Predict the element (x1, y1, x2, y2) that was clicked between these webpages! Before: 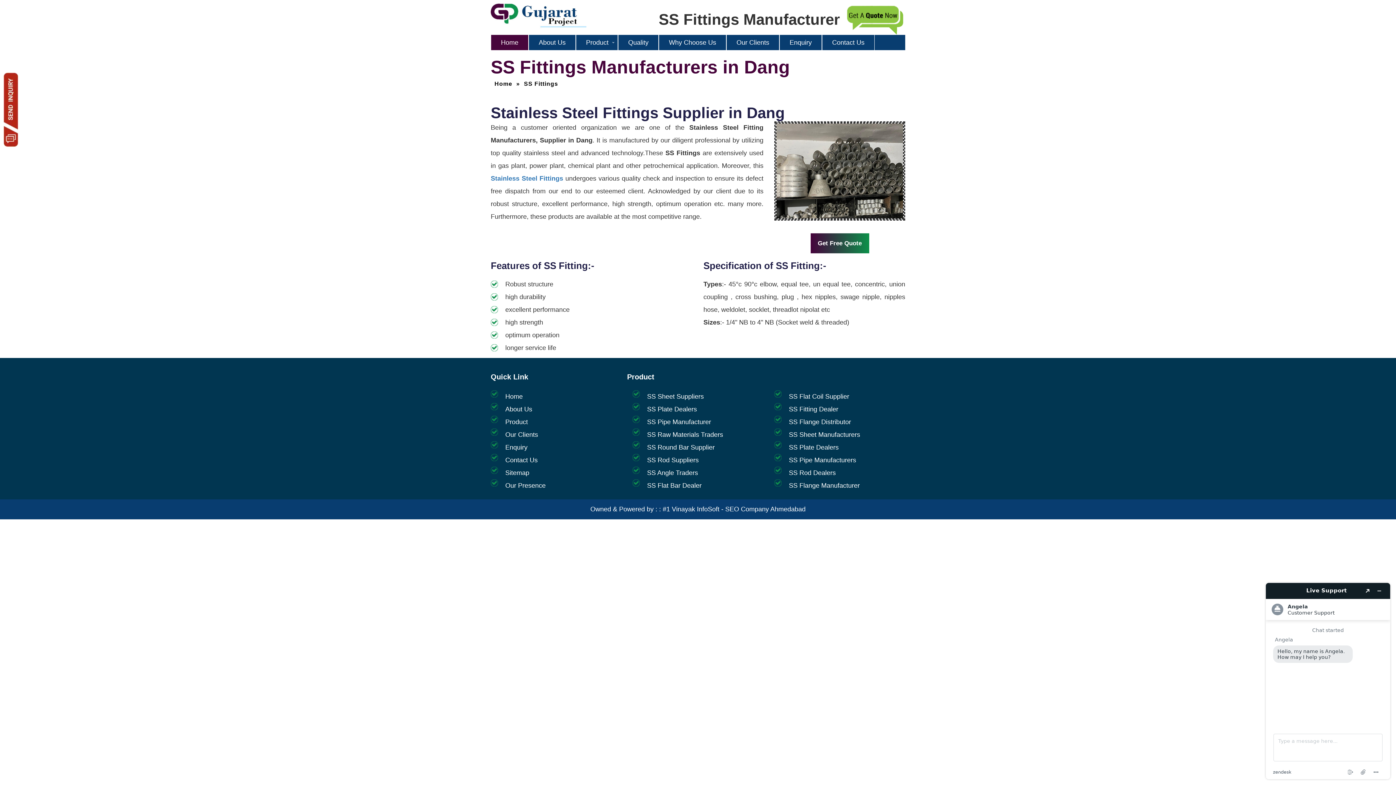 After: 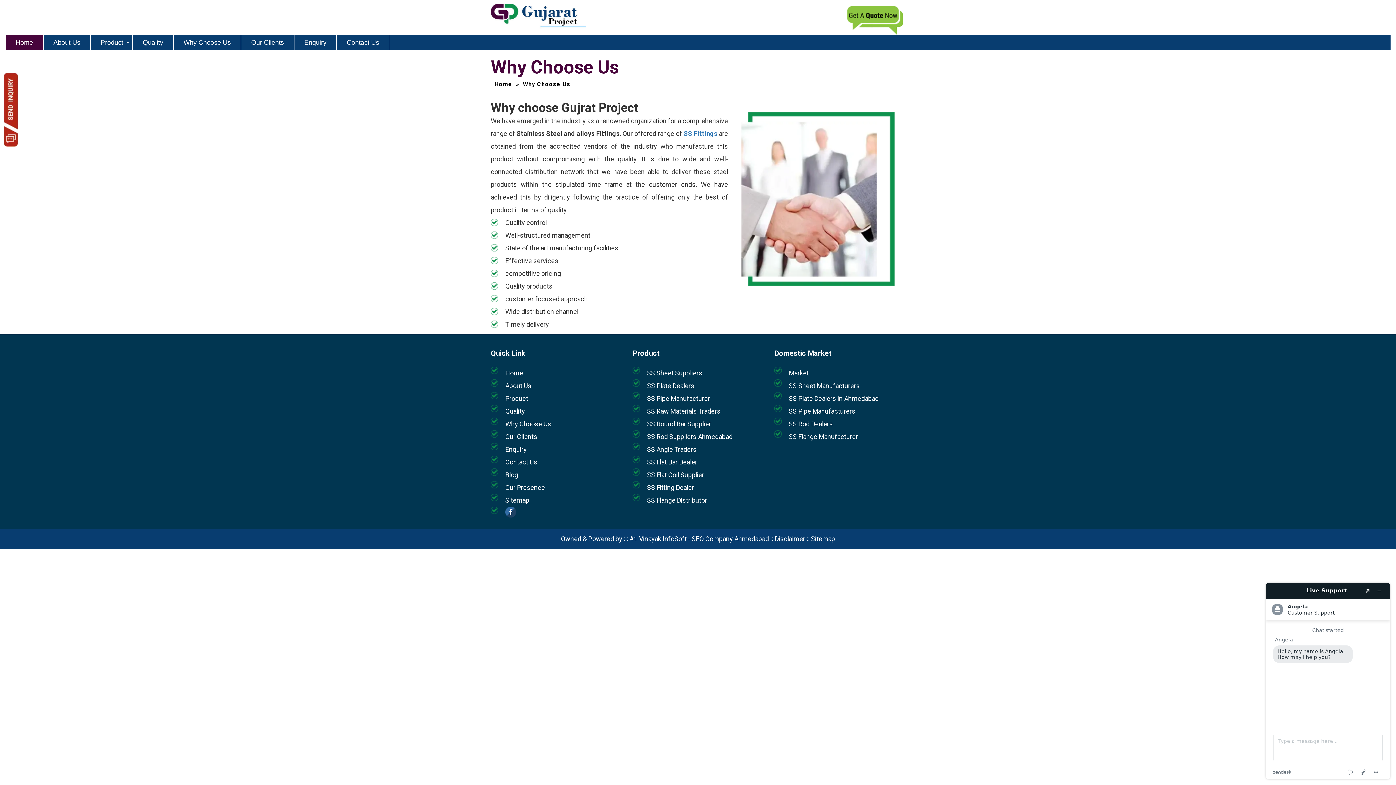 Action: label: Why Choose Us bbox: (659, 34, 726, 50)